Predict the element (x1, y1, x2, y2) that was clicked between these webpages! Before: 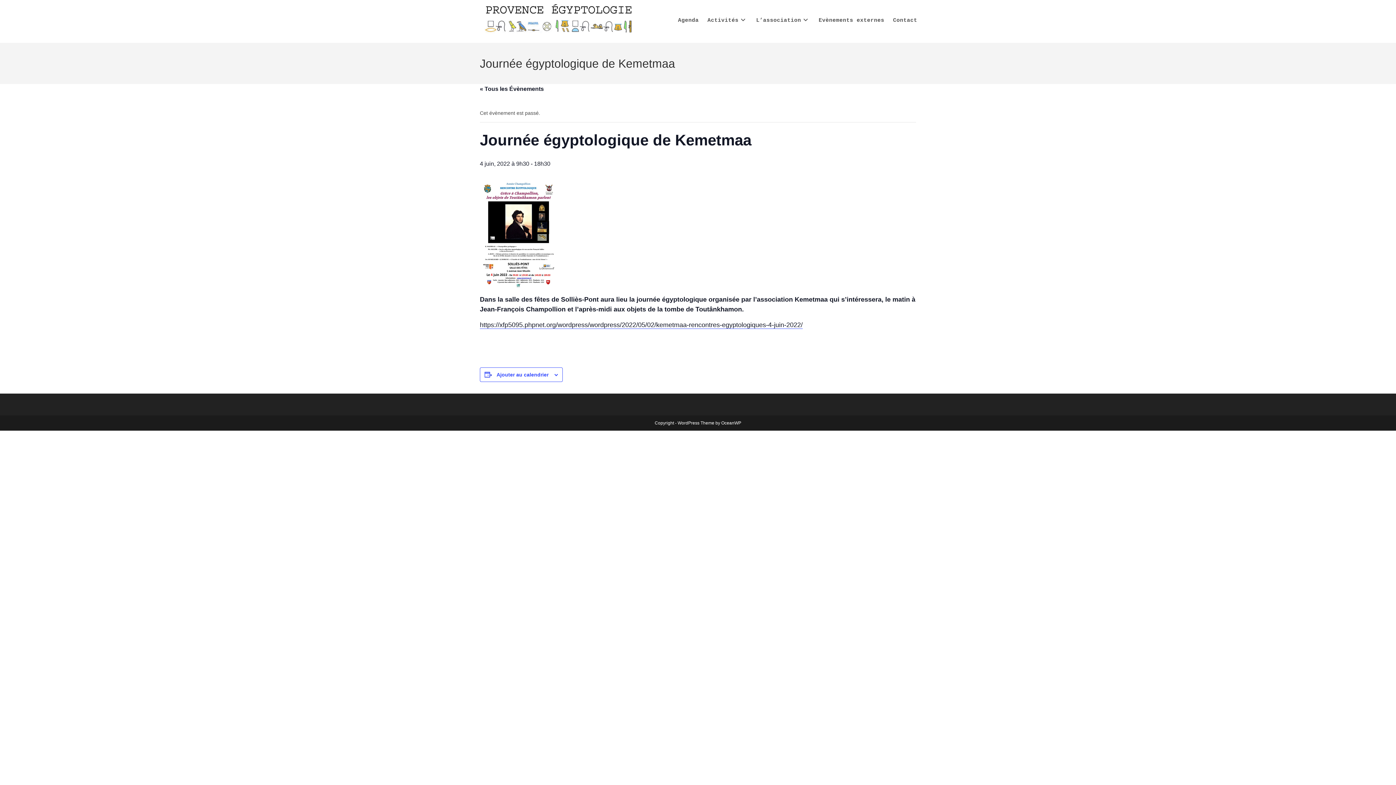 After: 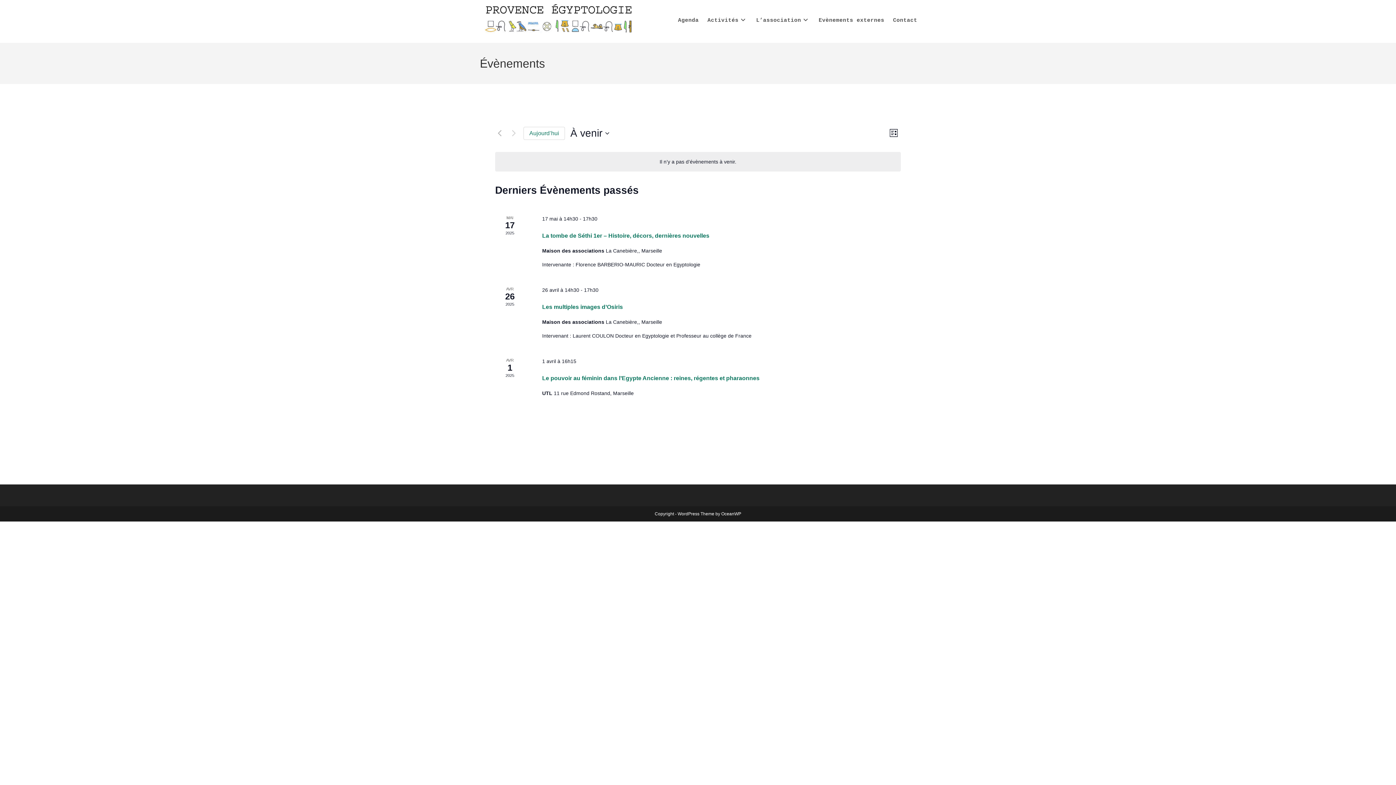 Action: label: « Tous les Évènements bbox: (480, 85, 544, 92)